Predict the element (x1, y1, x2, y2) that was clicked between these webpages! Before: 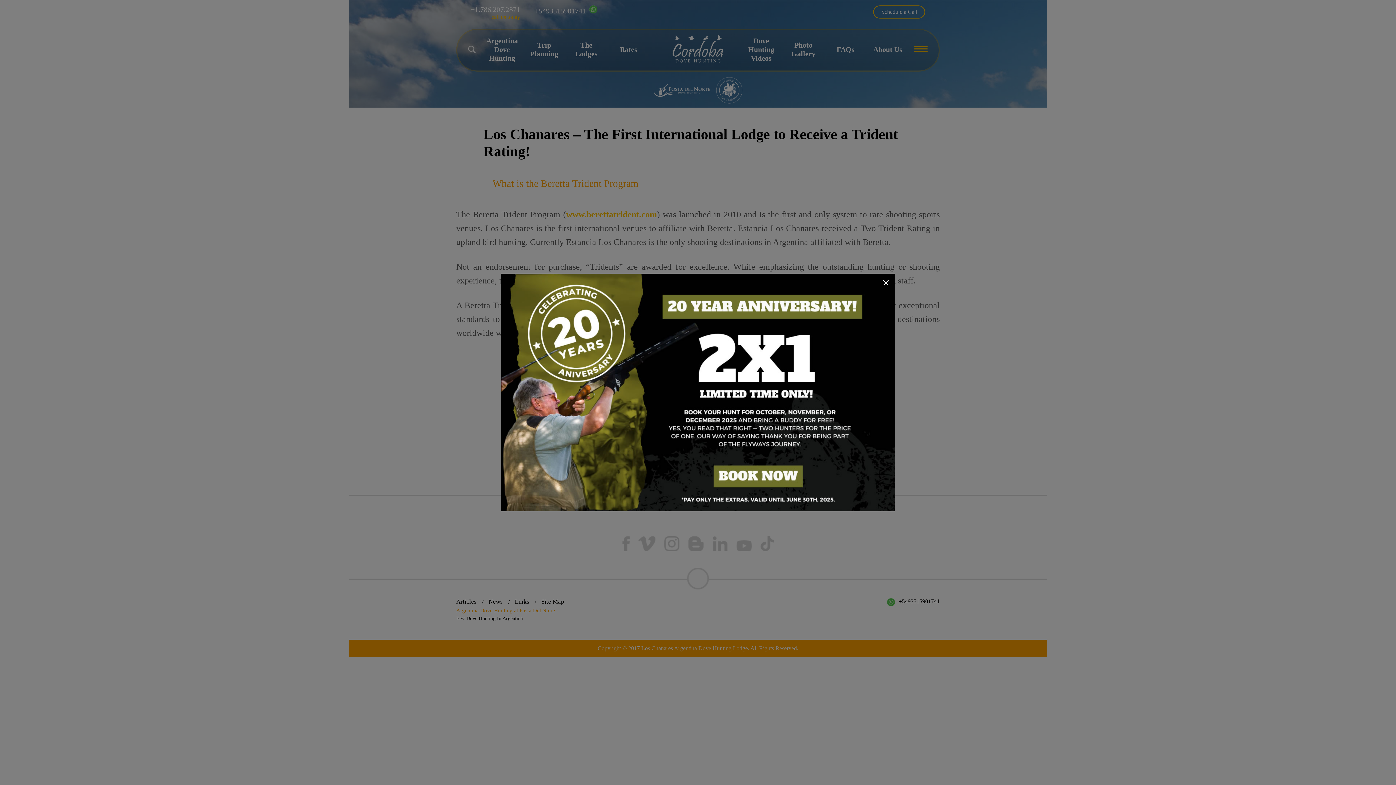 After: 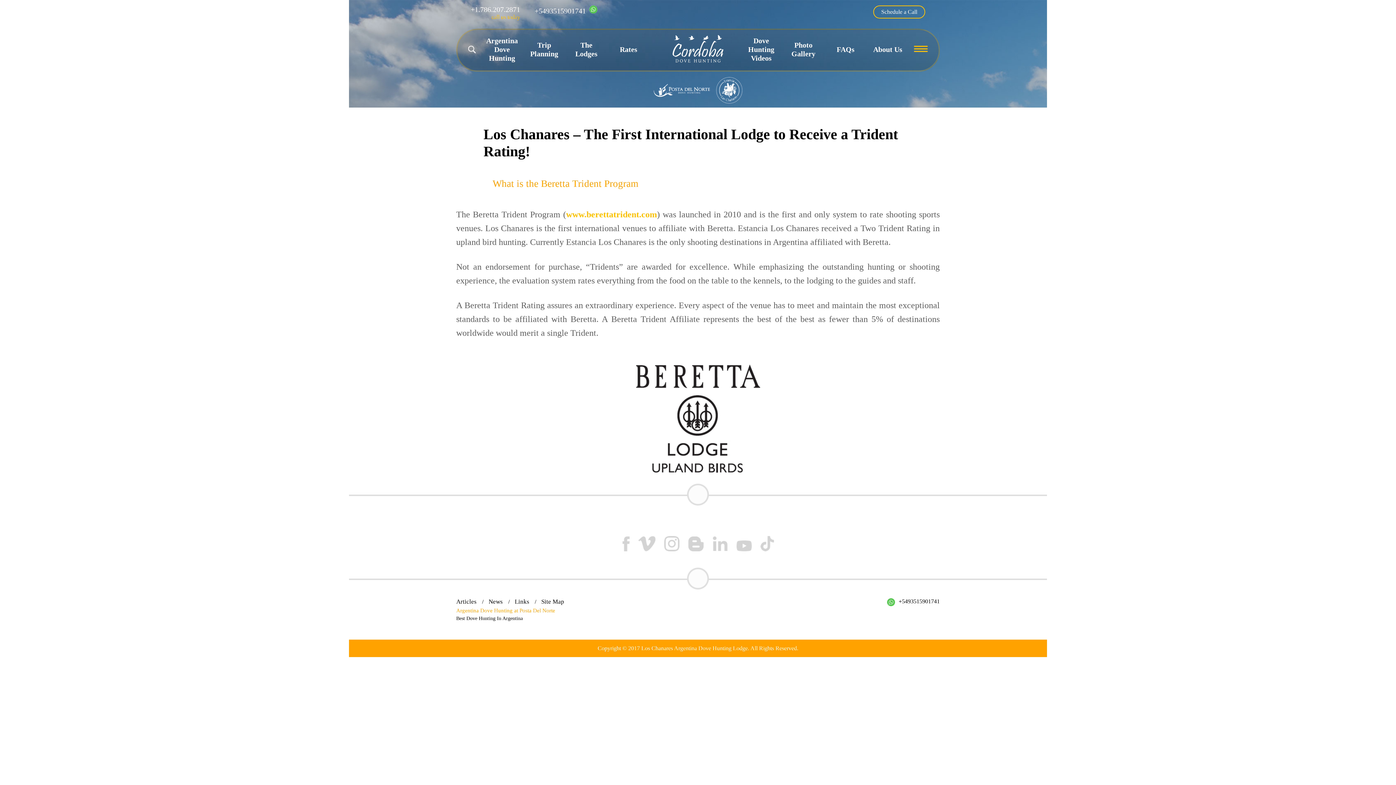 Action: label: Close bbox: (880, 277, 891, 288)